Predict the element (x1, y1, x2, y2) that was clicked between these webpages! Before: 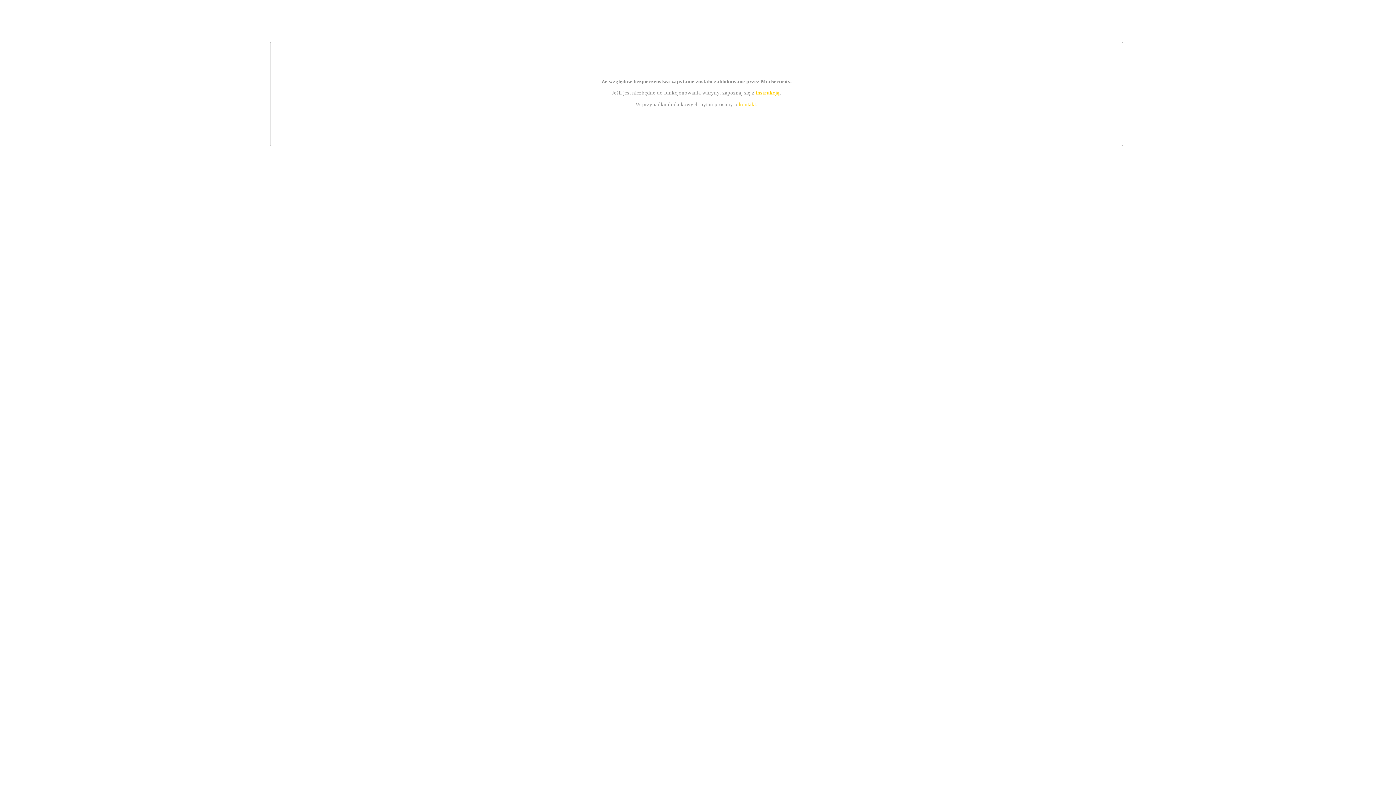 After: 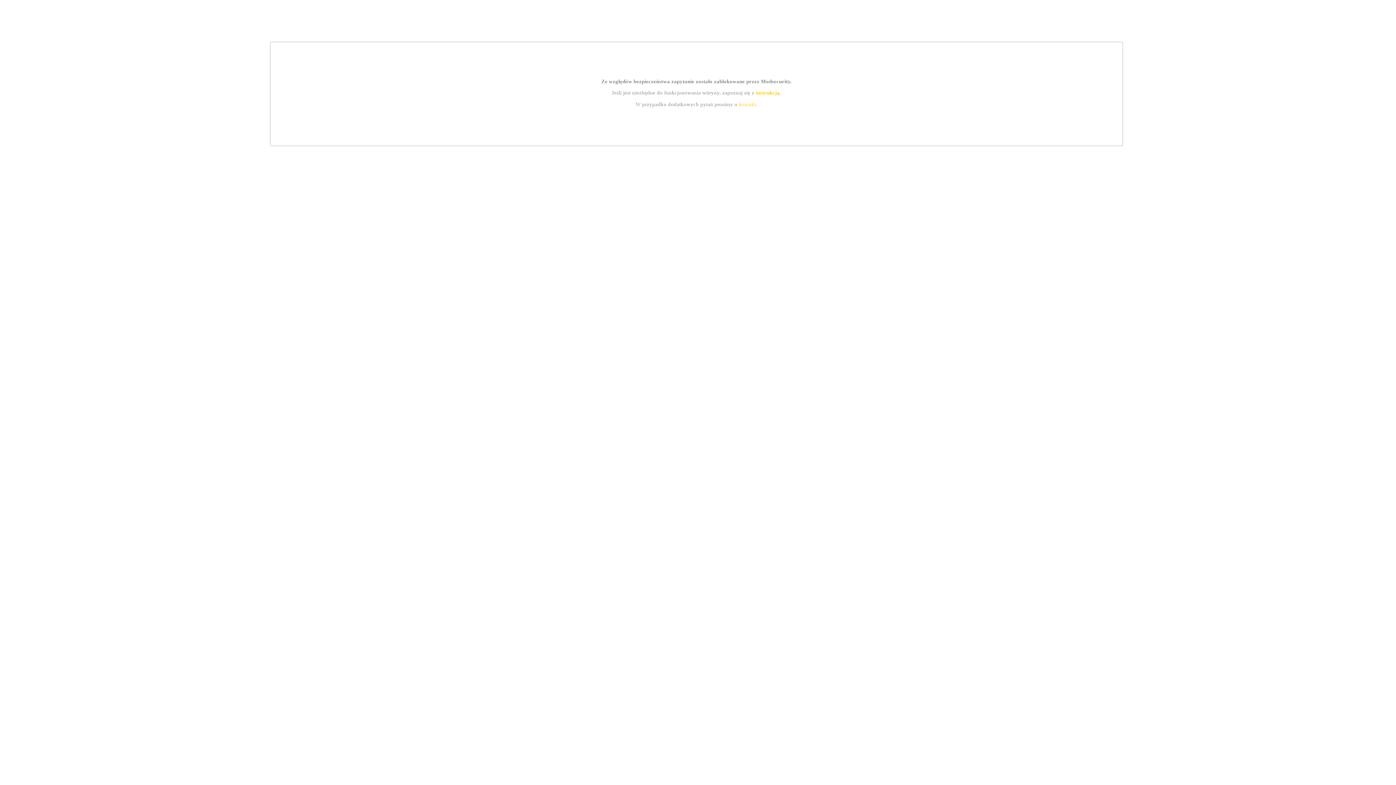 Action: bbox: (739, 101, 756, 107) label: kontakt